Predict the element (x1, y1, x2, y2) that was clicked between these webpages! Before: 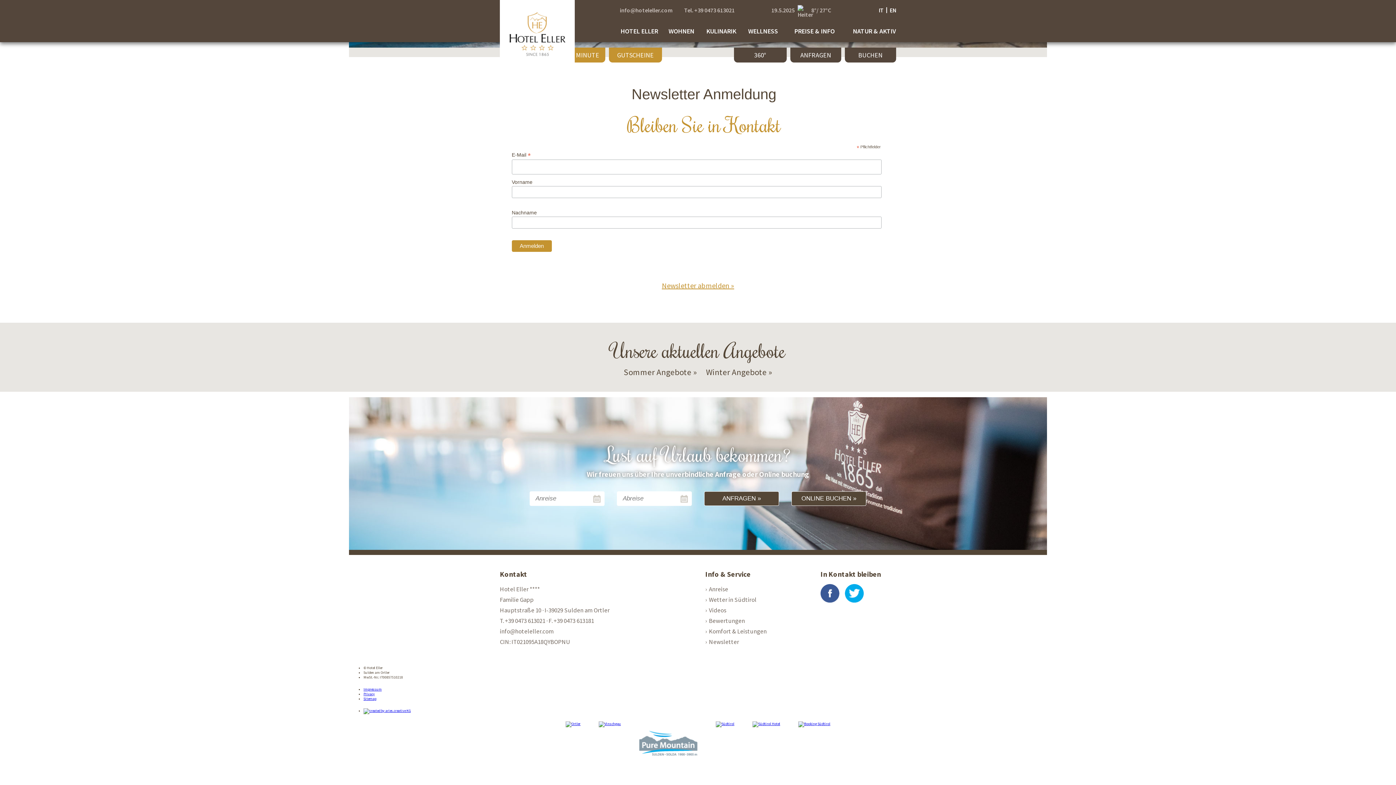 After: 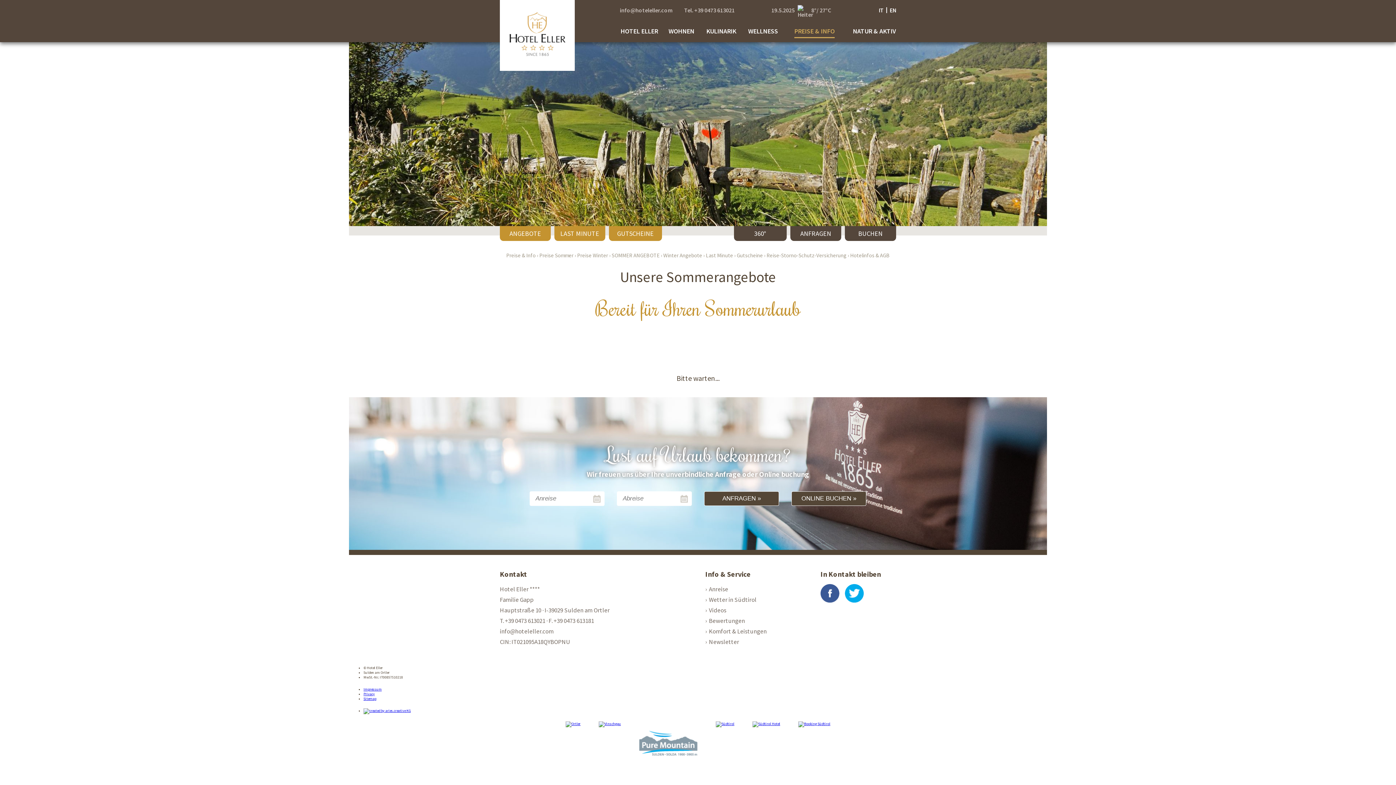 Action: bbox: (620, 366, 700, 377) label: Sommer Angebote